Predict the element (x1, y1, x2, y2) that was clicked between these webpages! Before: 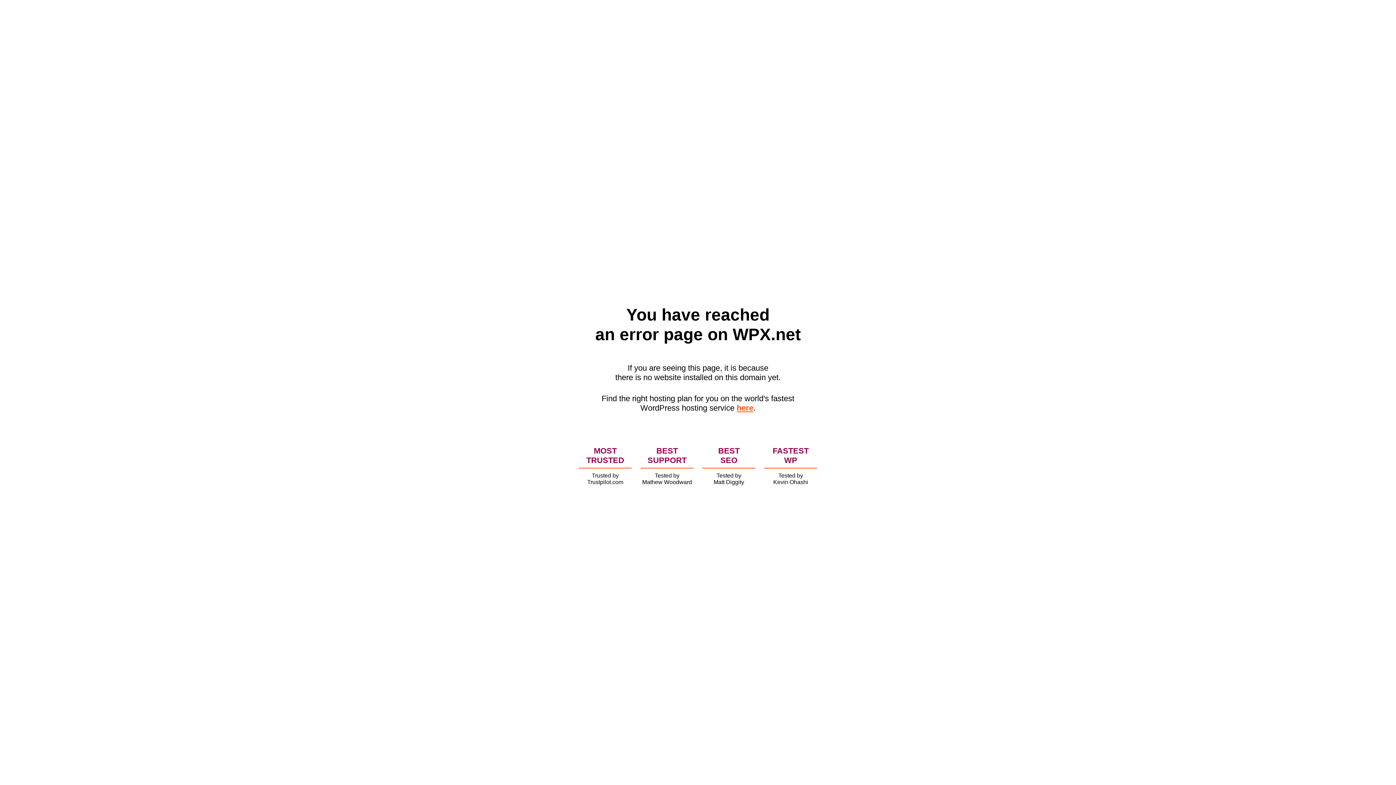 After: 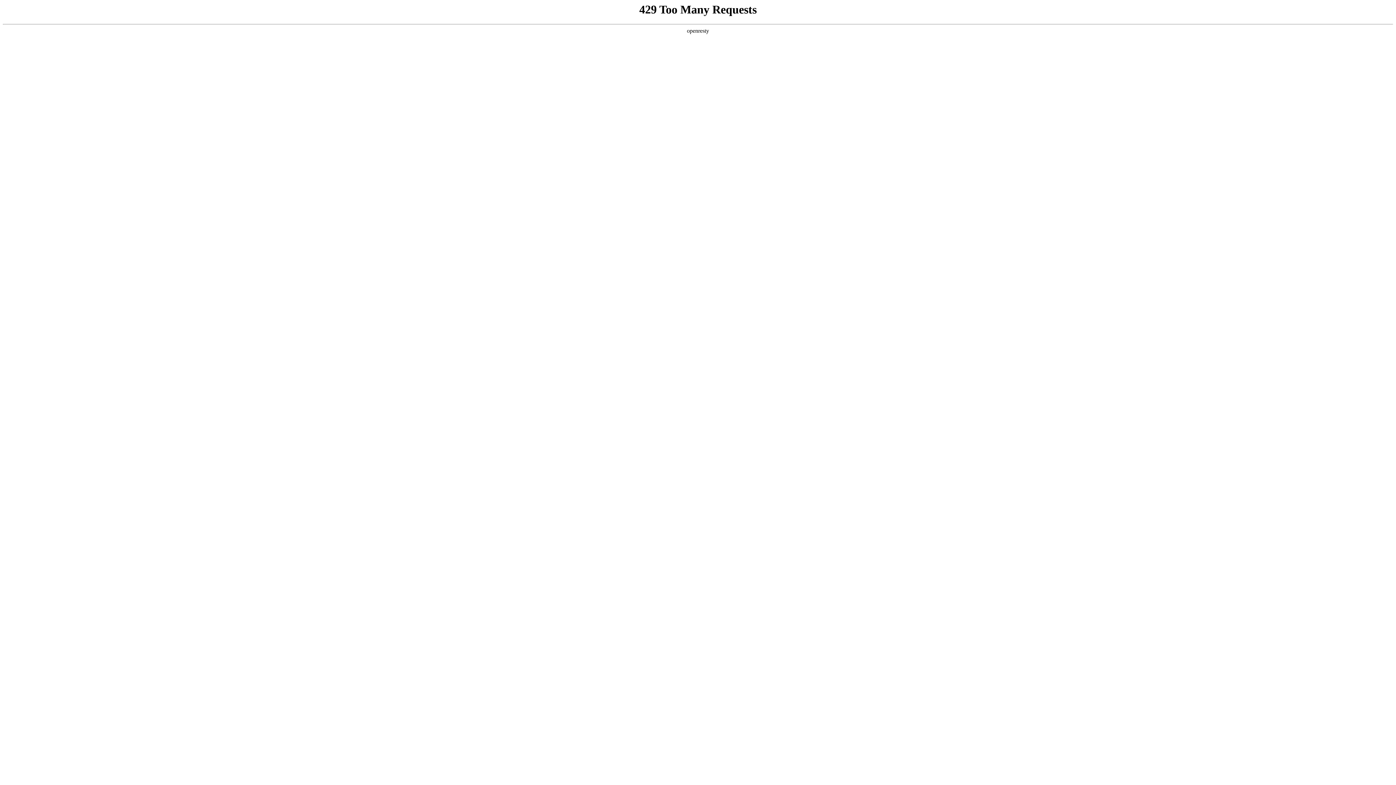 Action: bbox: (736, 403, 753, 412) label: here